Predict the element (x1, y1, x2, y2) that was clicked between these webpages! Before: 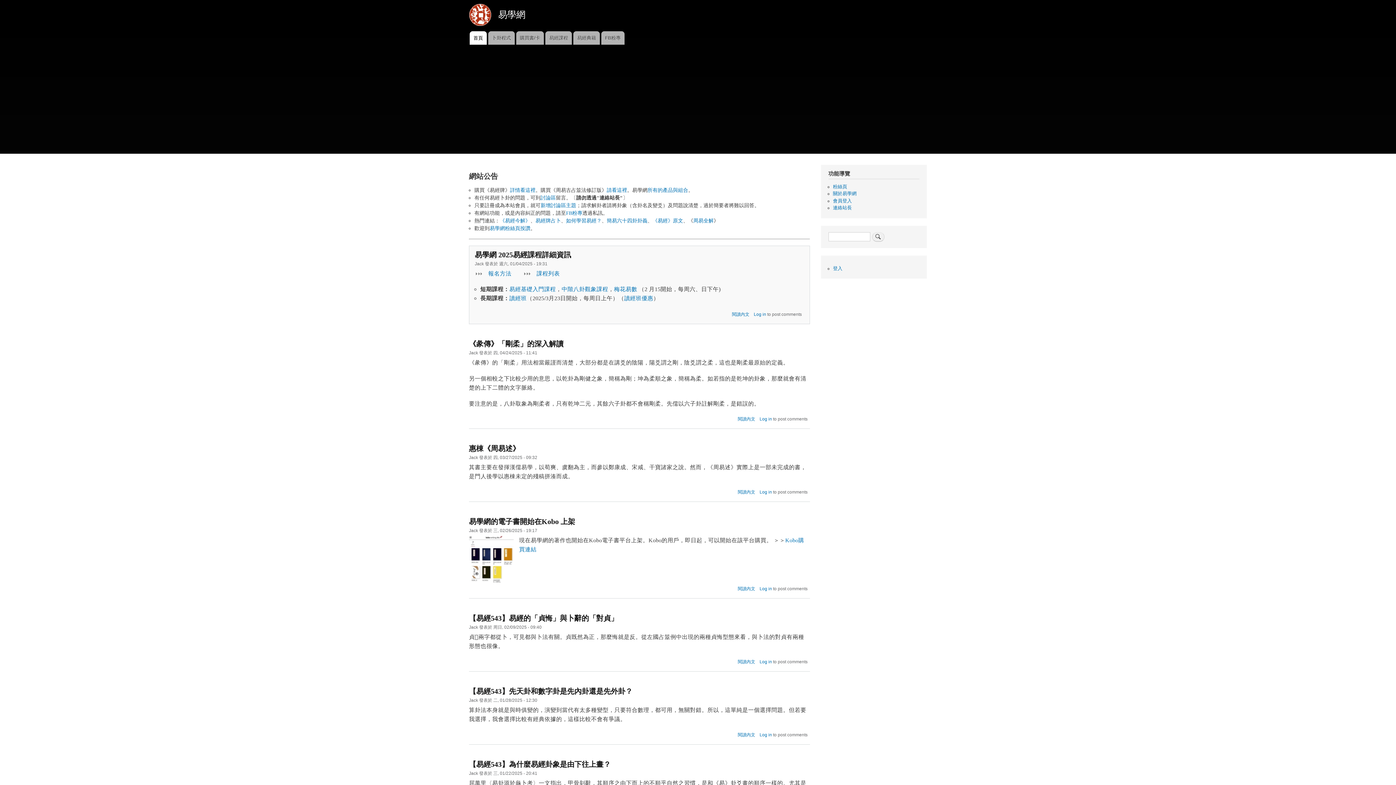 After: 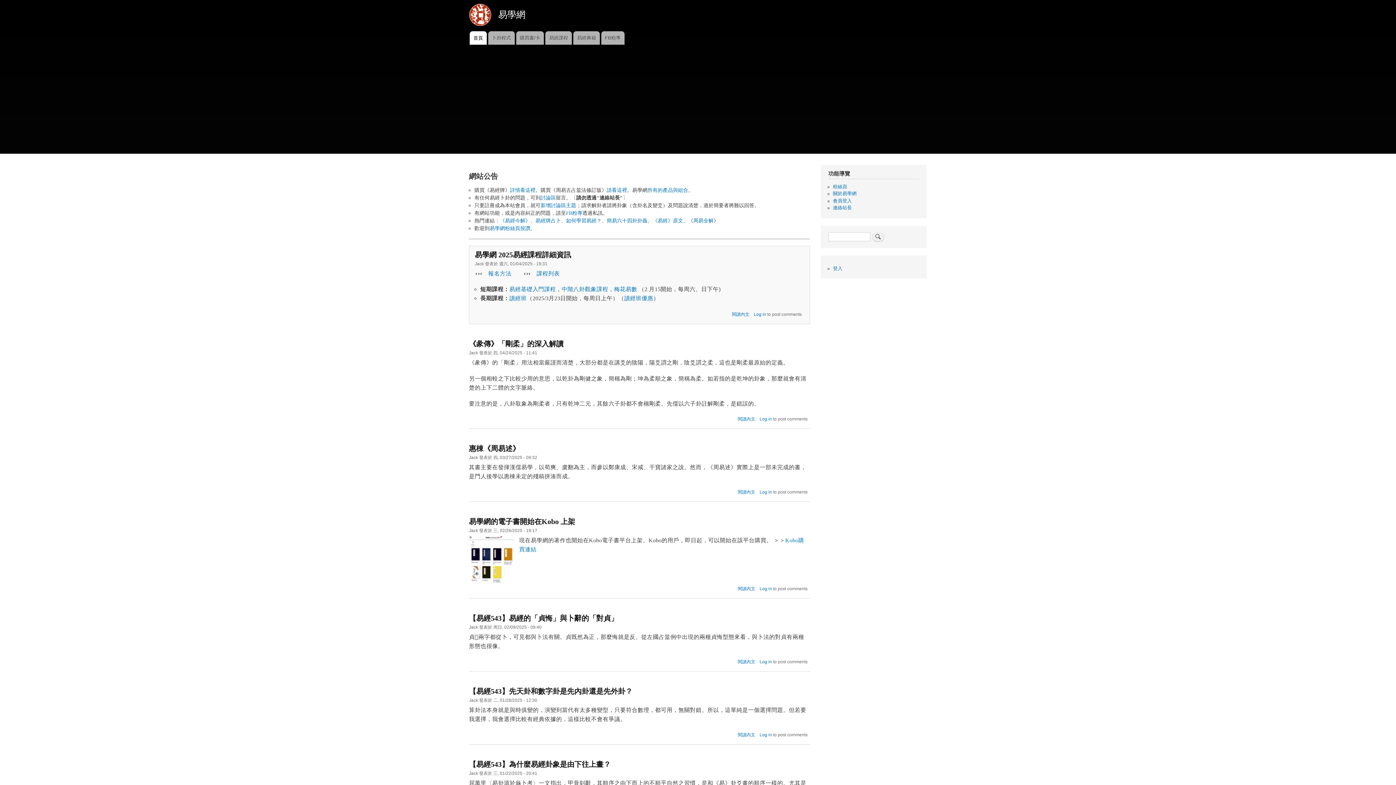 Action: label: 首頁 bbox: (469, 31, 486, 44)